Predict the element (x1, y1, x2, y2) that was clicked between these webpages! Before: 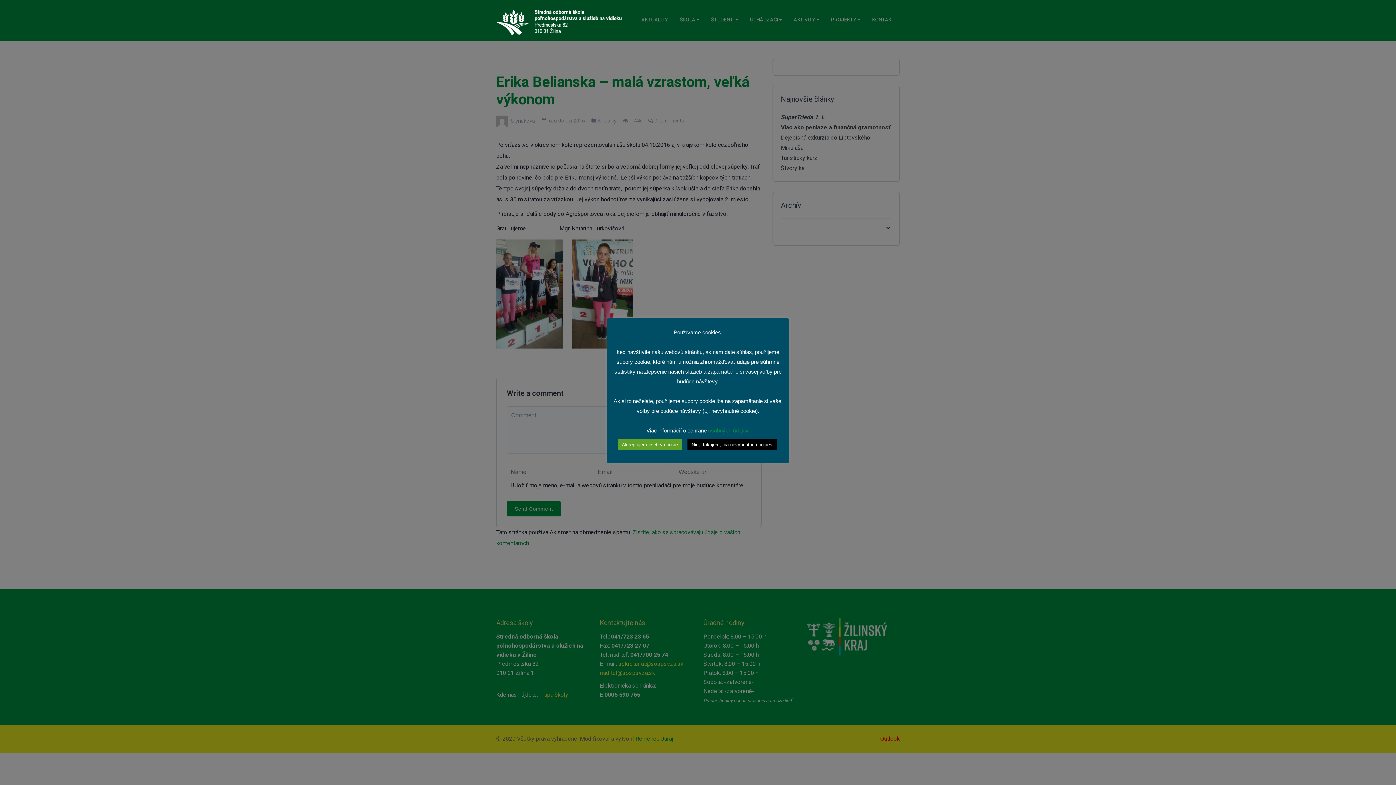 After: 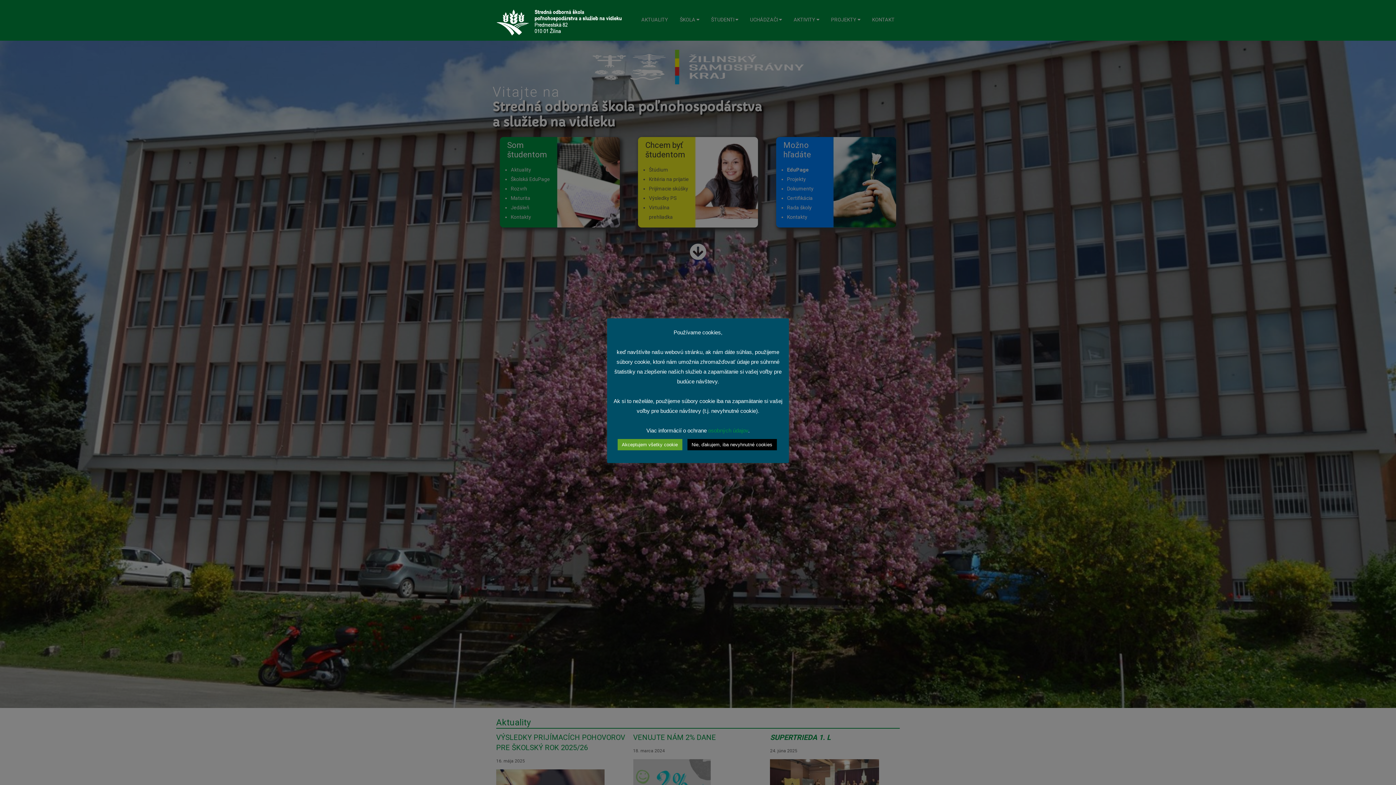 Action: bbox: (496, 18, 623, 25)